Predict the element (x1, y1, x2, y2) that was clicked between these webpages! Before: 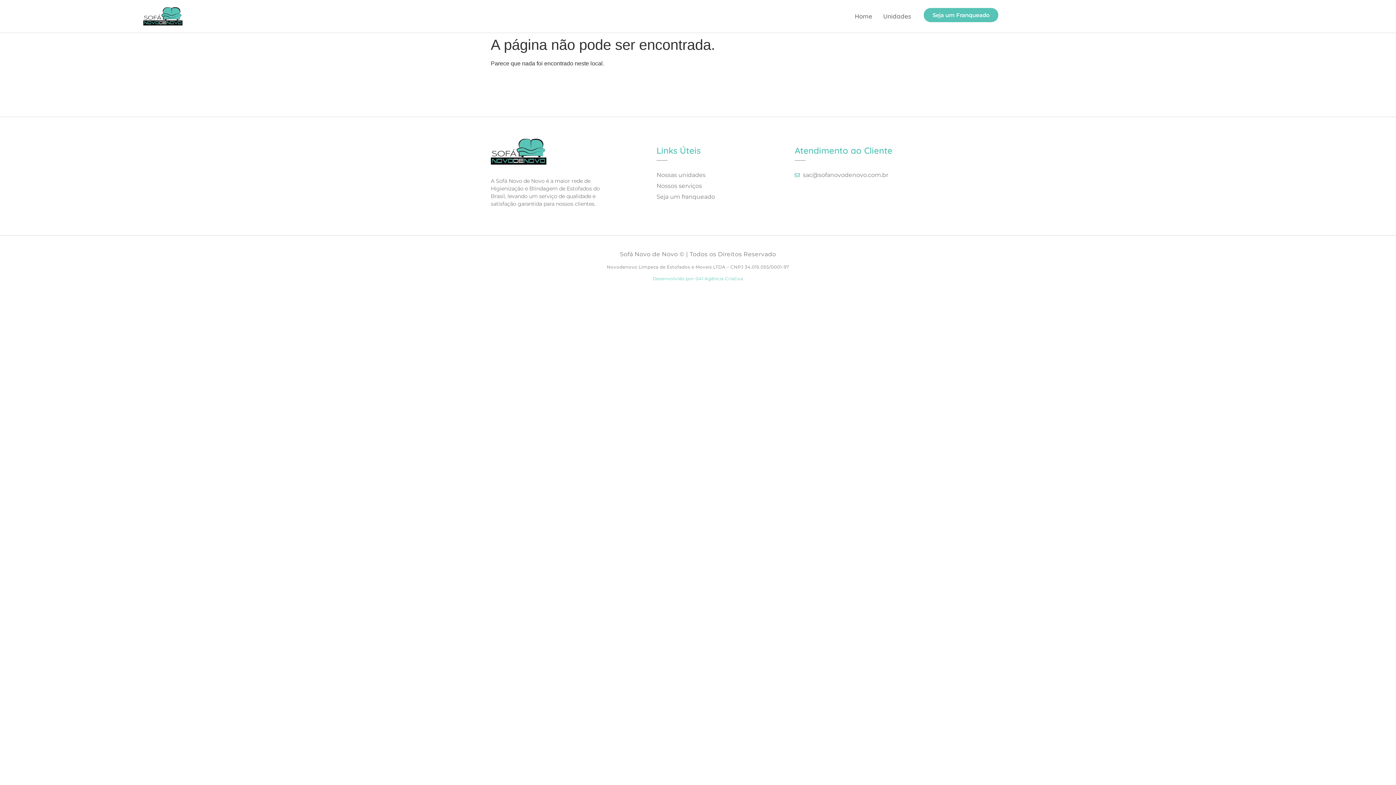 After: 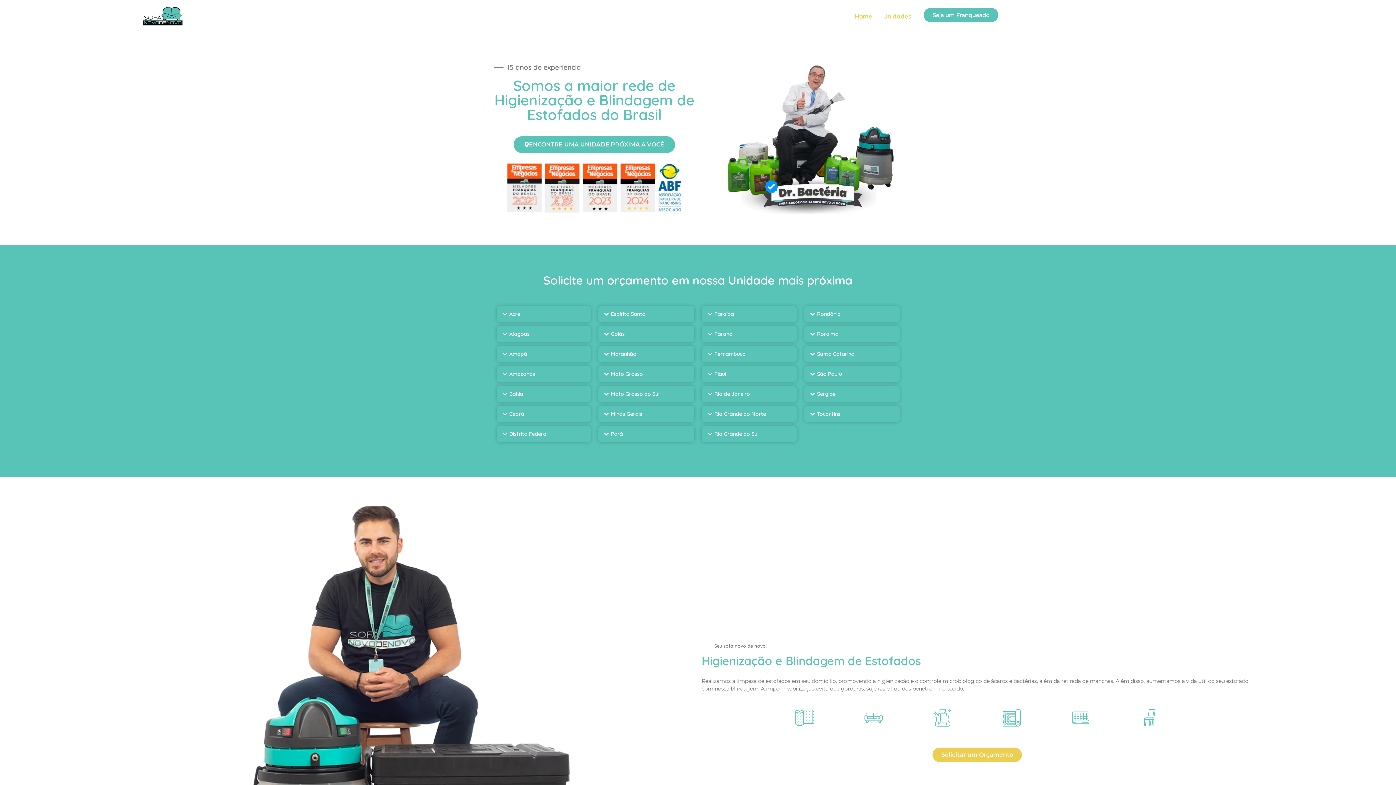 Action: bbox: (143, 7, 252, 25)